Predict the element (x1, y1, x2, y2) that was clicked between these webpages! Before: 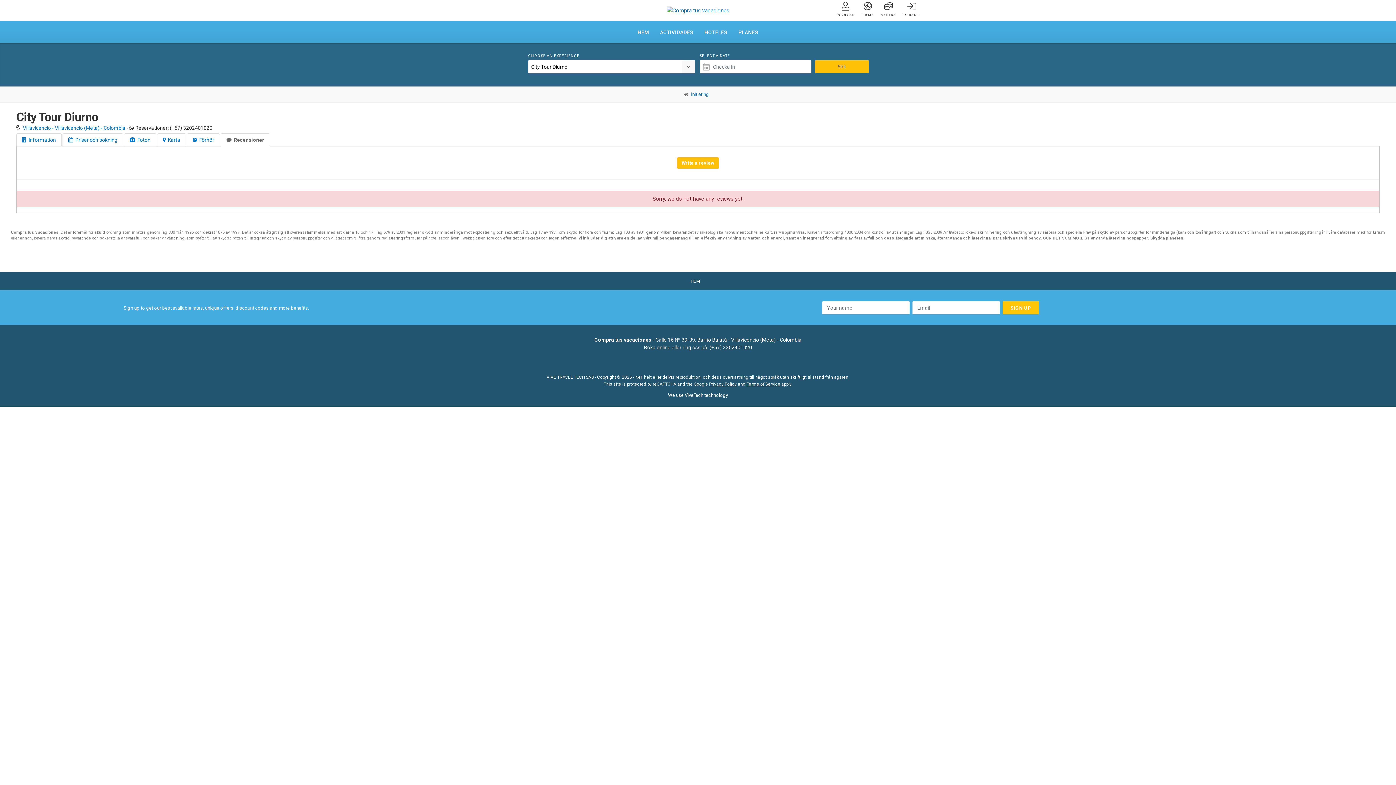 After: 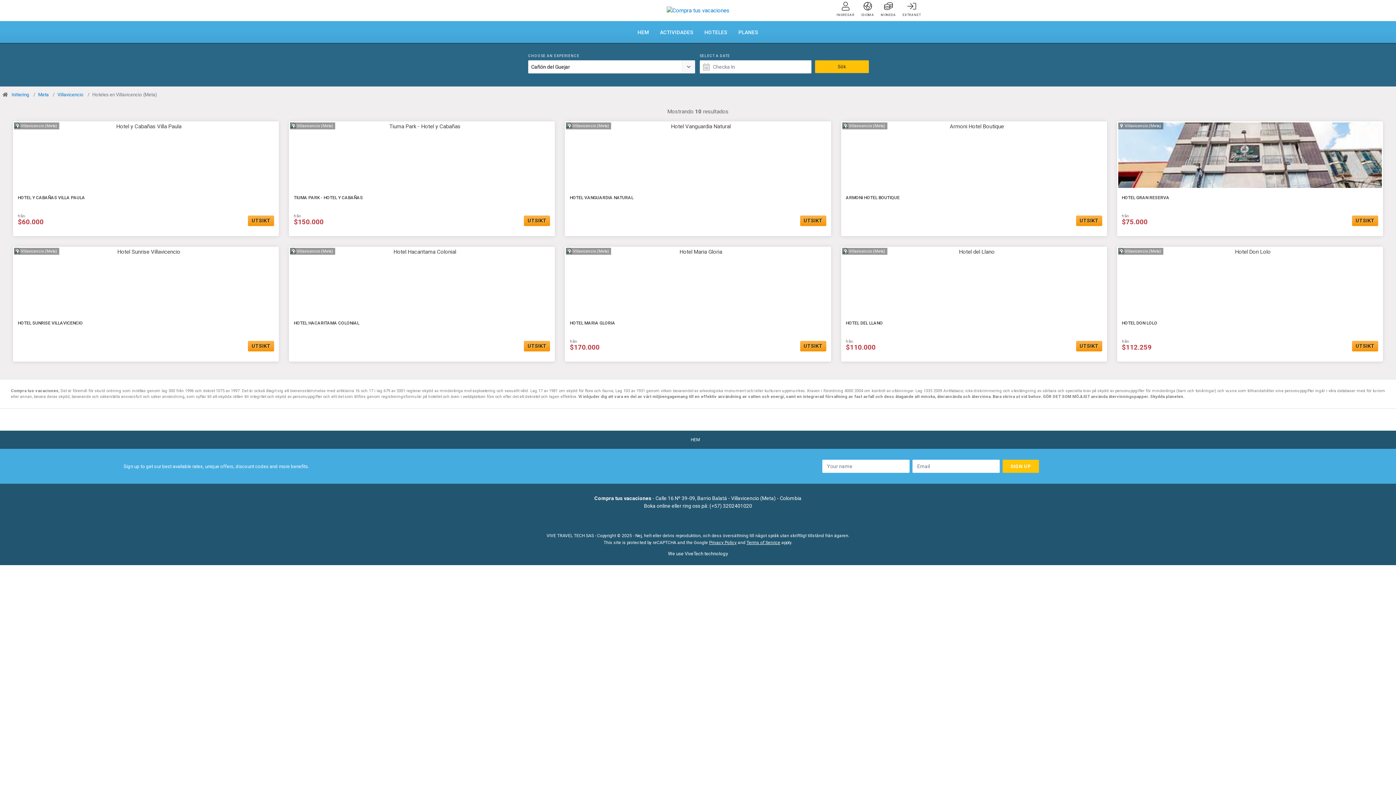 Action: label: HOTELES bbox: (699, 21, 733, 42)